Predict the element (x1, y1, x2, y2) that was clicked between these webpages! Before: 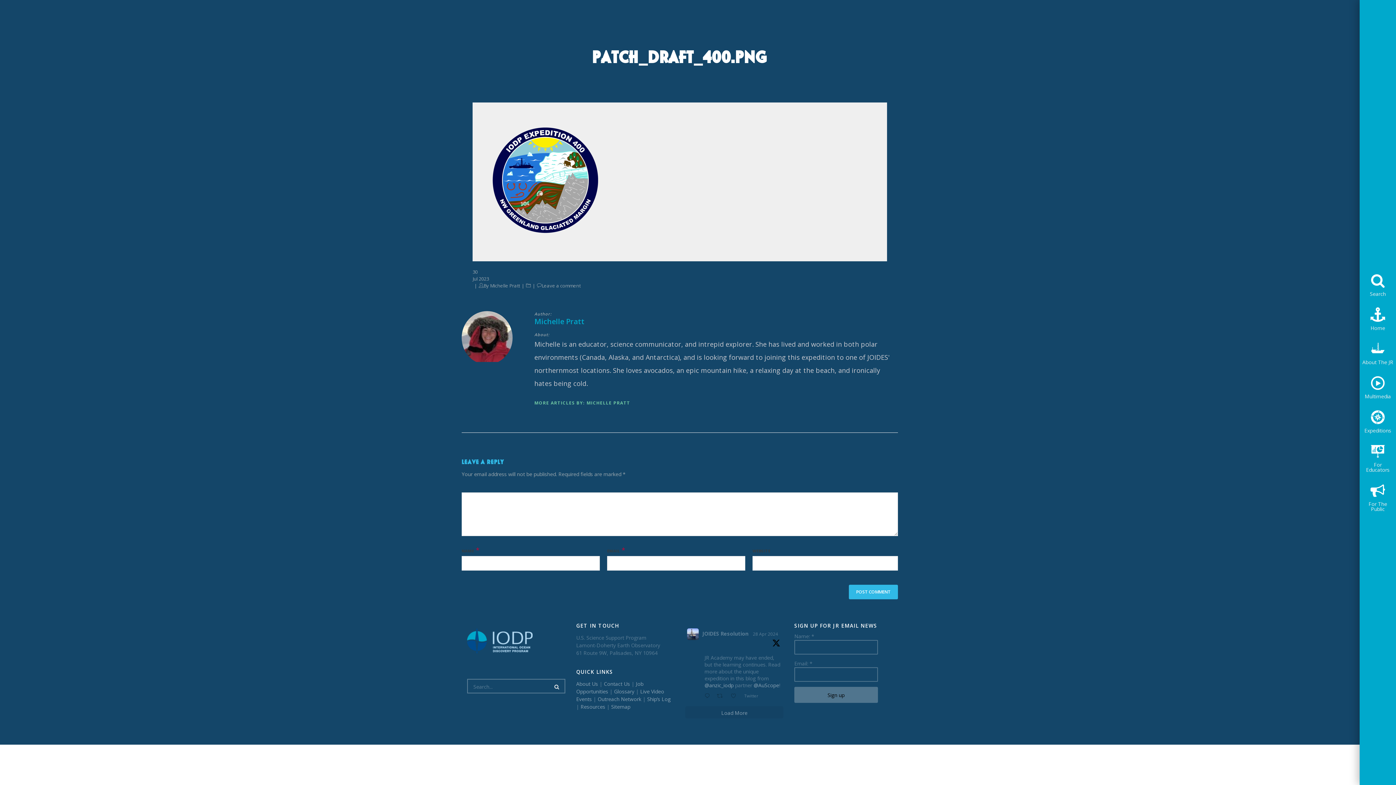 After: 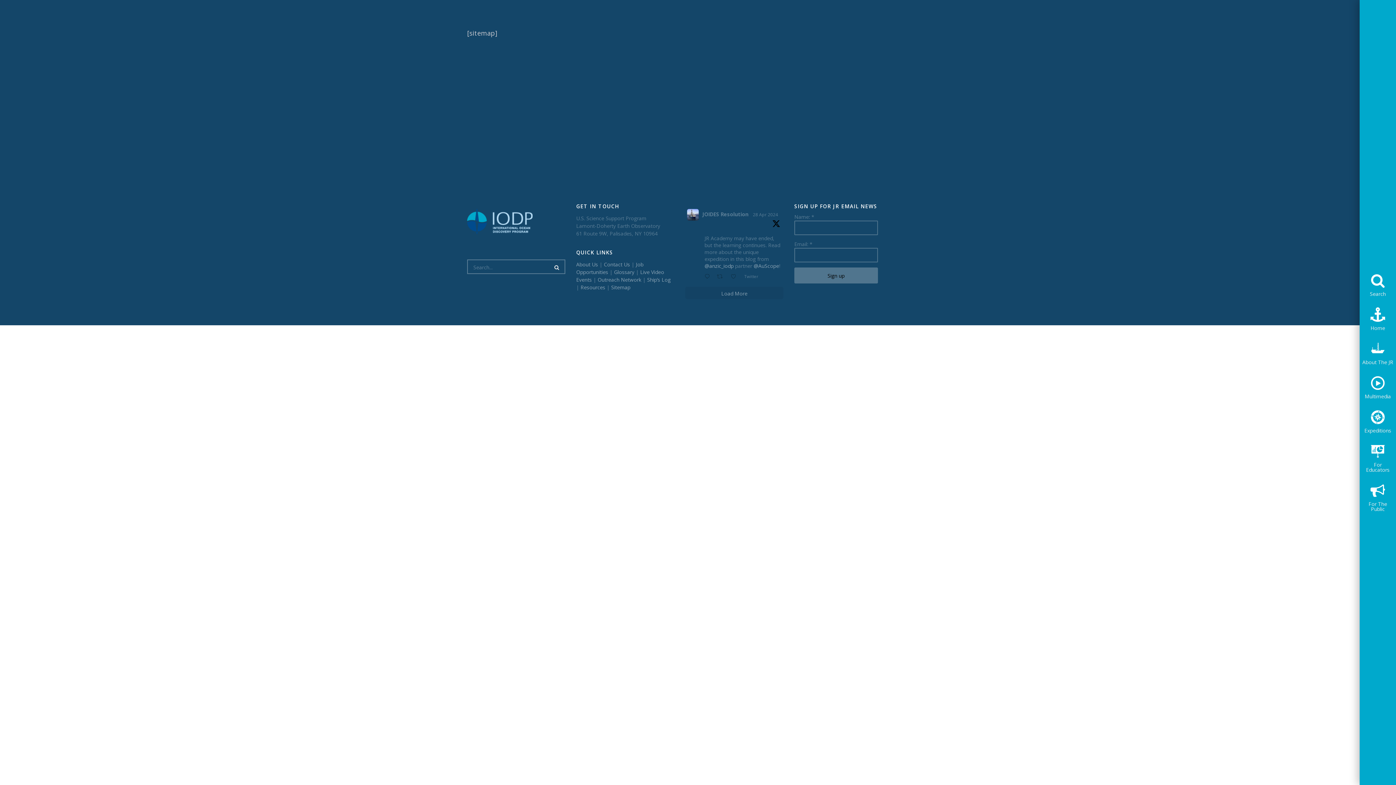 Action: label: Sitemap bbox: (611, 703, 630, 710)